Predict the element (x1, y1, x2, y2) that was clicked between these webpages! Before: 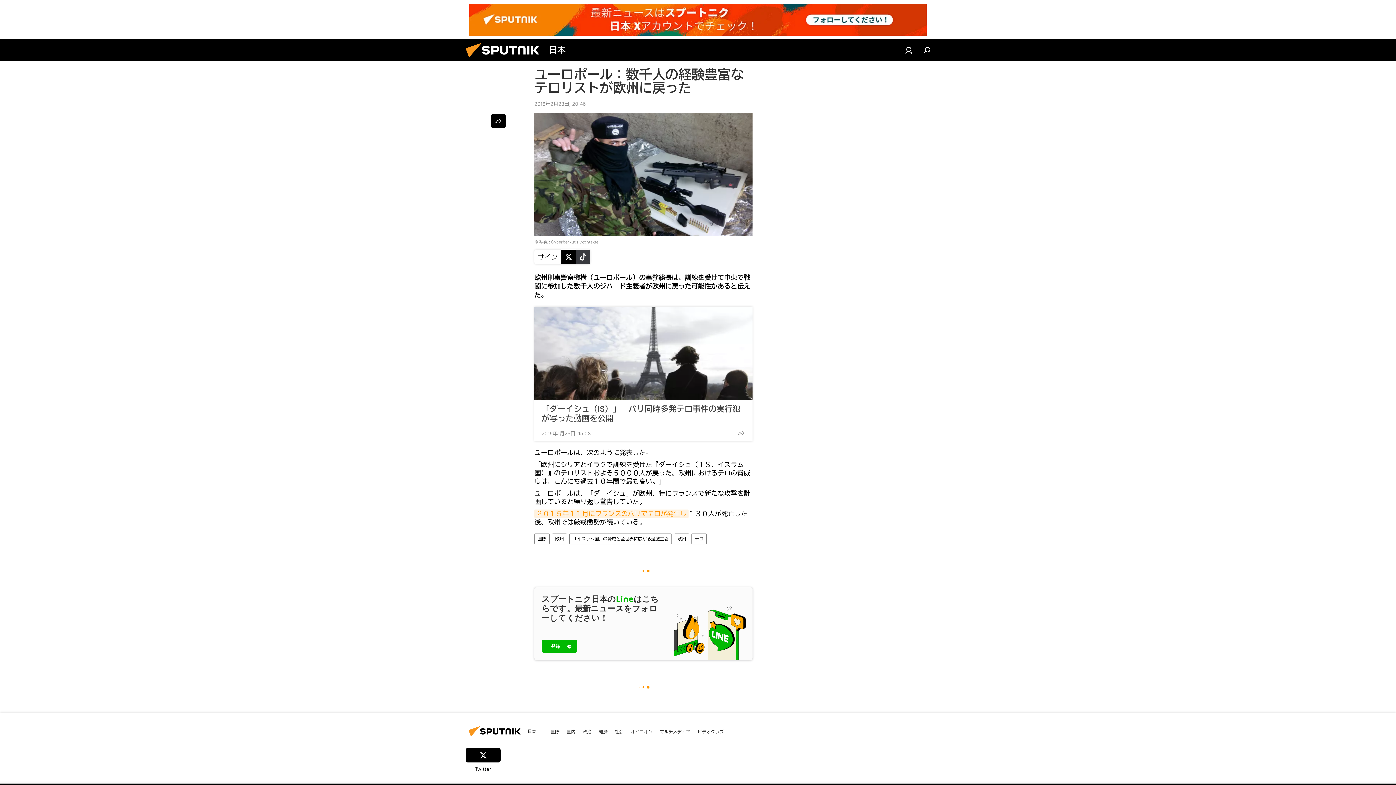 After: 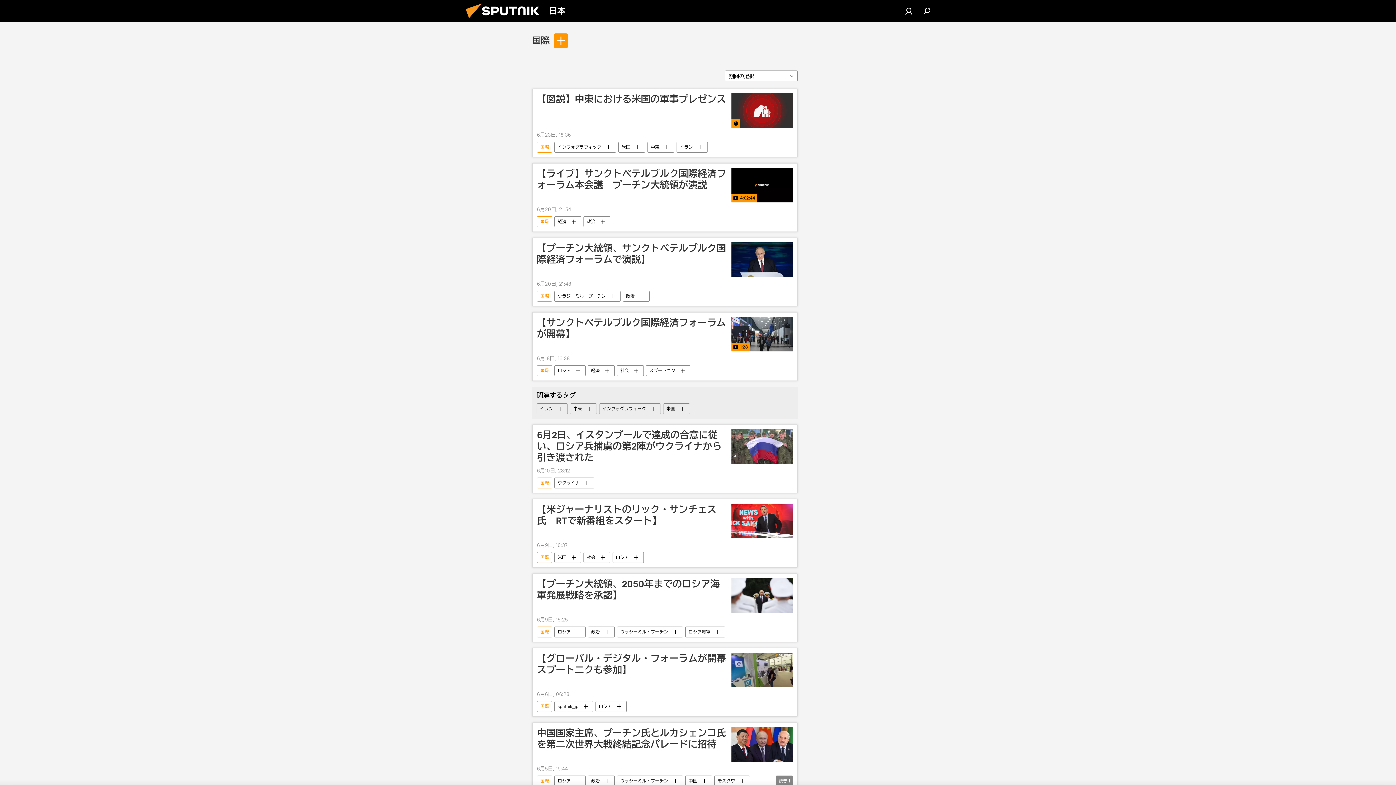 Action: bbox: (550, 728, 559, 735) label: 国際